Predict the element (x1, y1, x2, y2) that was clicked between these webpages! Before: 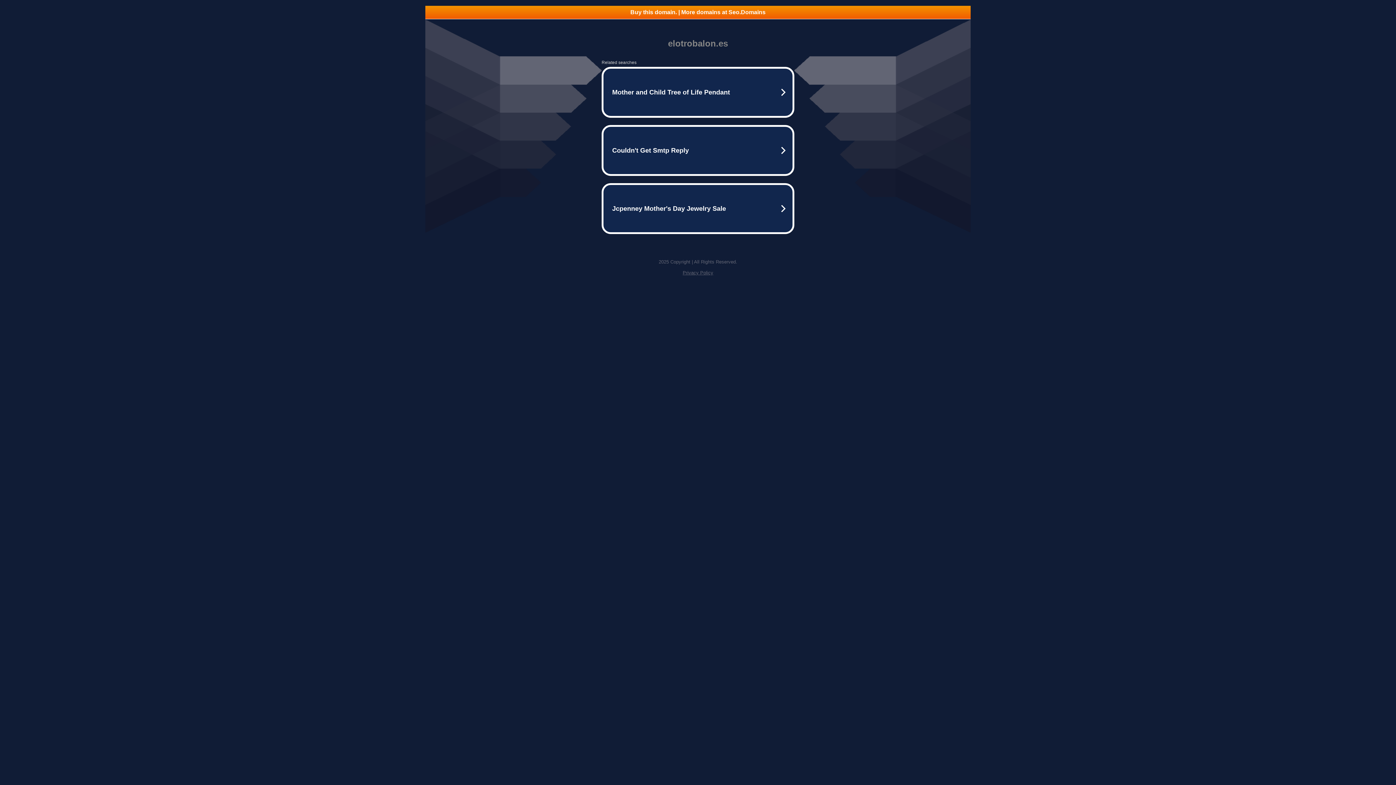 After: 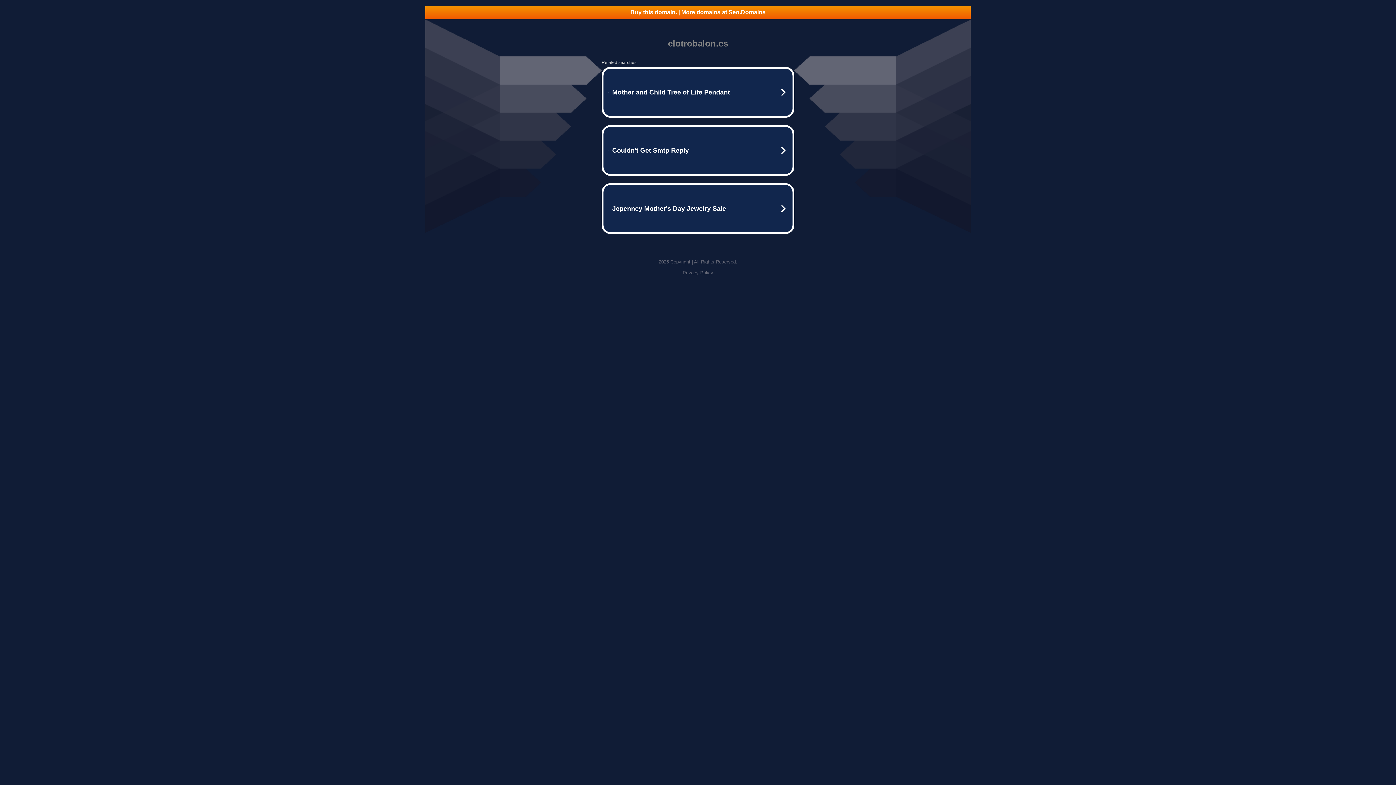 Action: bbox: (425, 5, 970, 18) label: Buy this domain. | More domains at Seo.Domains